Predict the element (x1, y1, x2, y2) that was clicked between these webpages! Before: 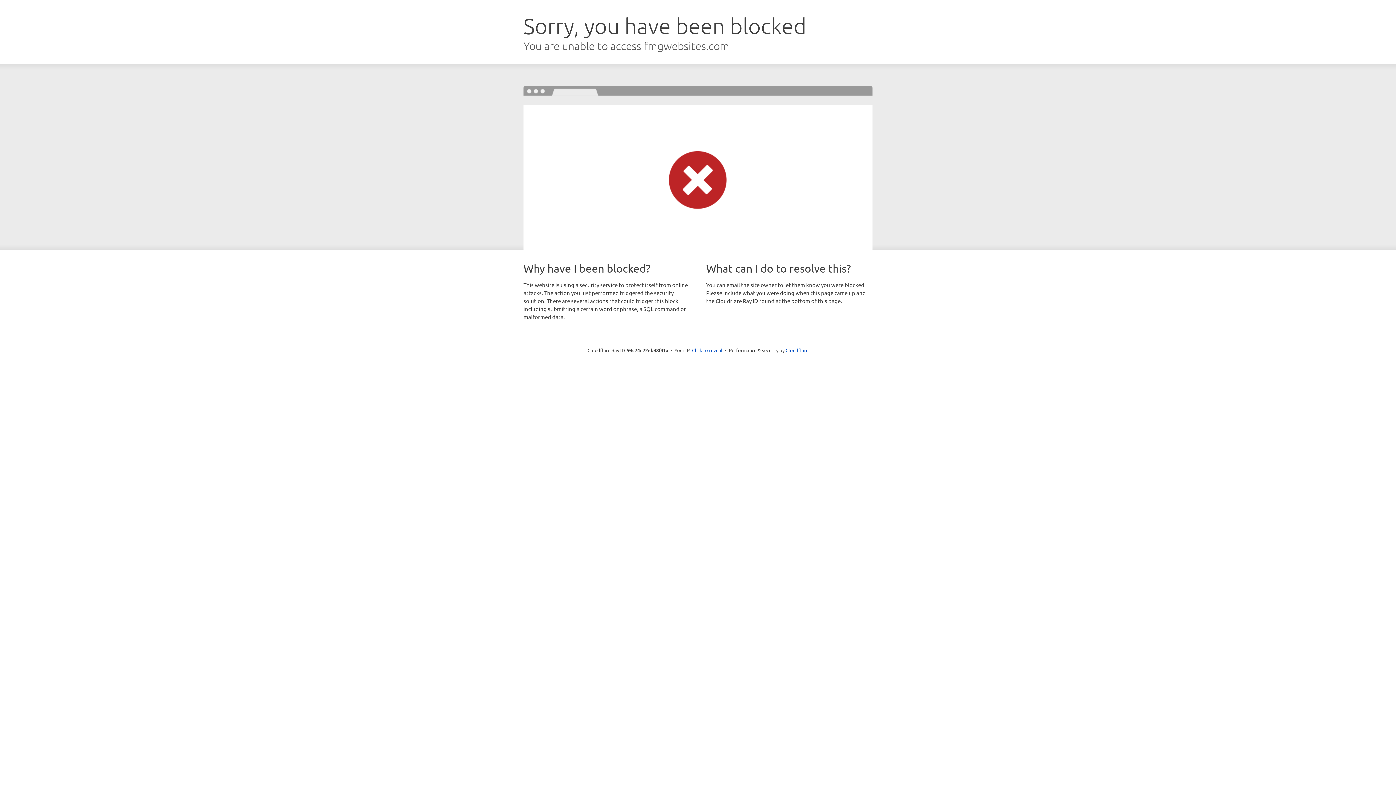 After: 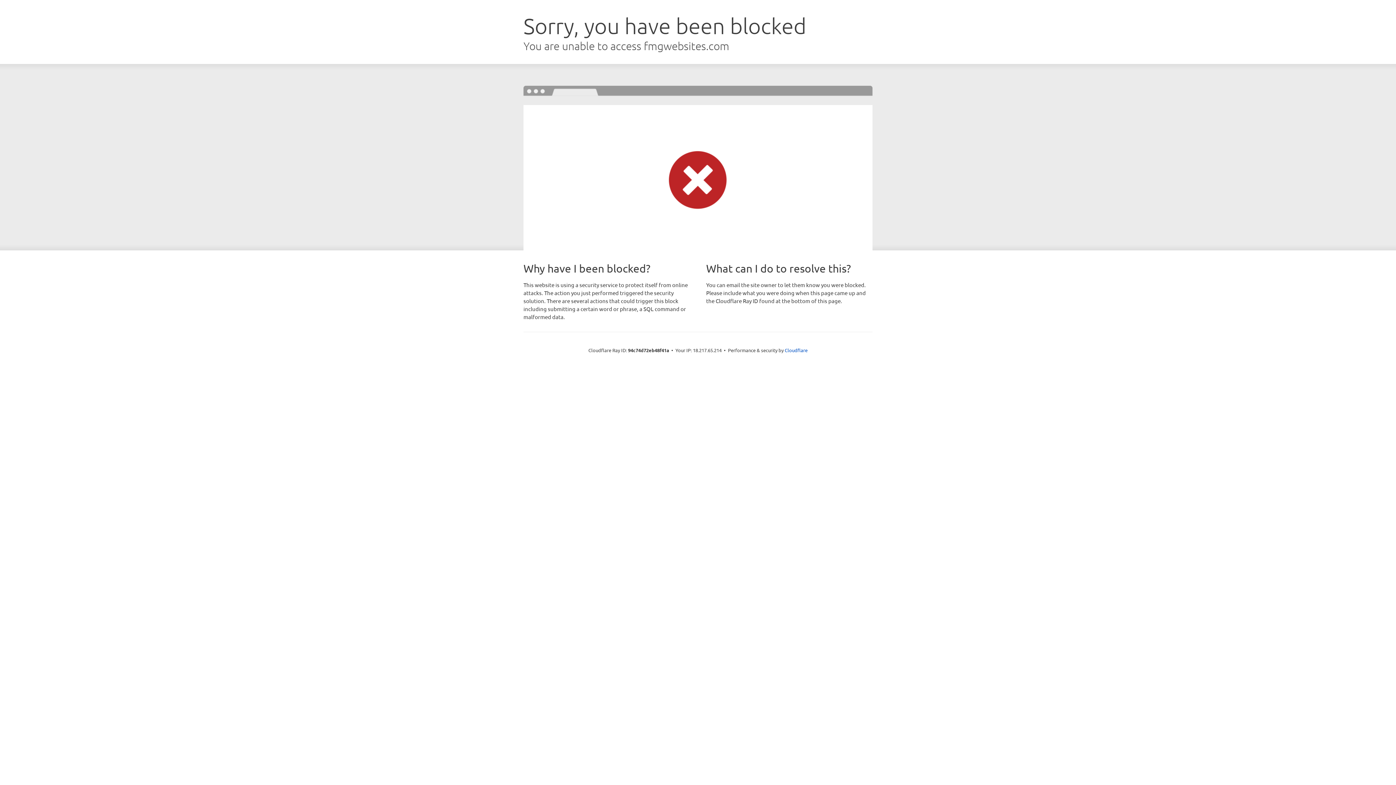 Action: label: Click to reveal bbox: (692, 346, 722, 353)